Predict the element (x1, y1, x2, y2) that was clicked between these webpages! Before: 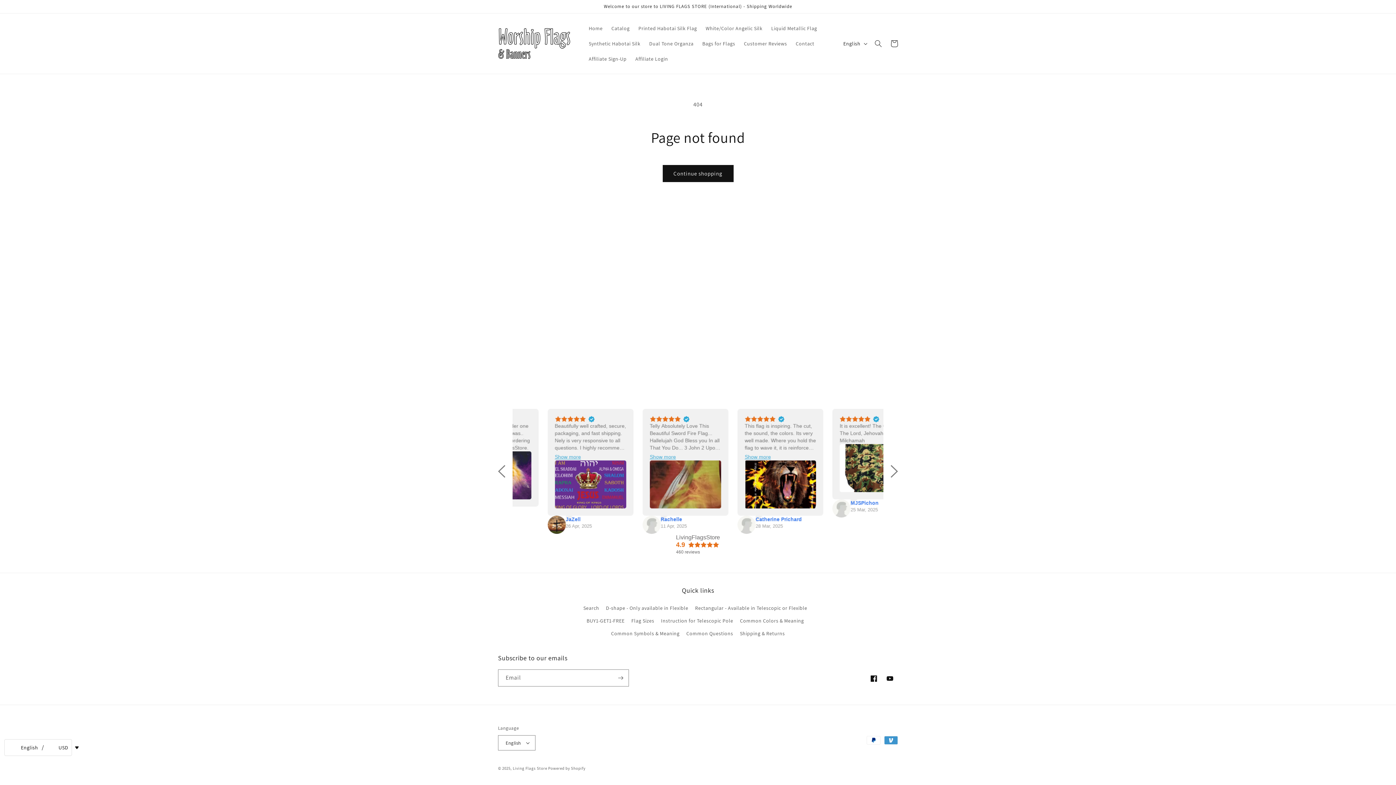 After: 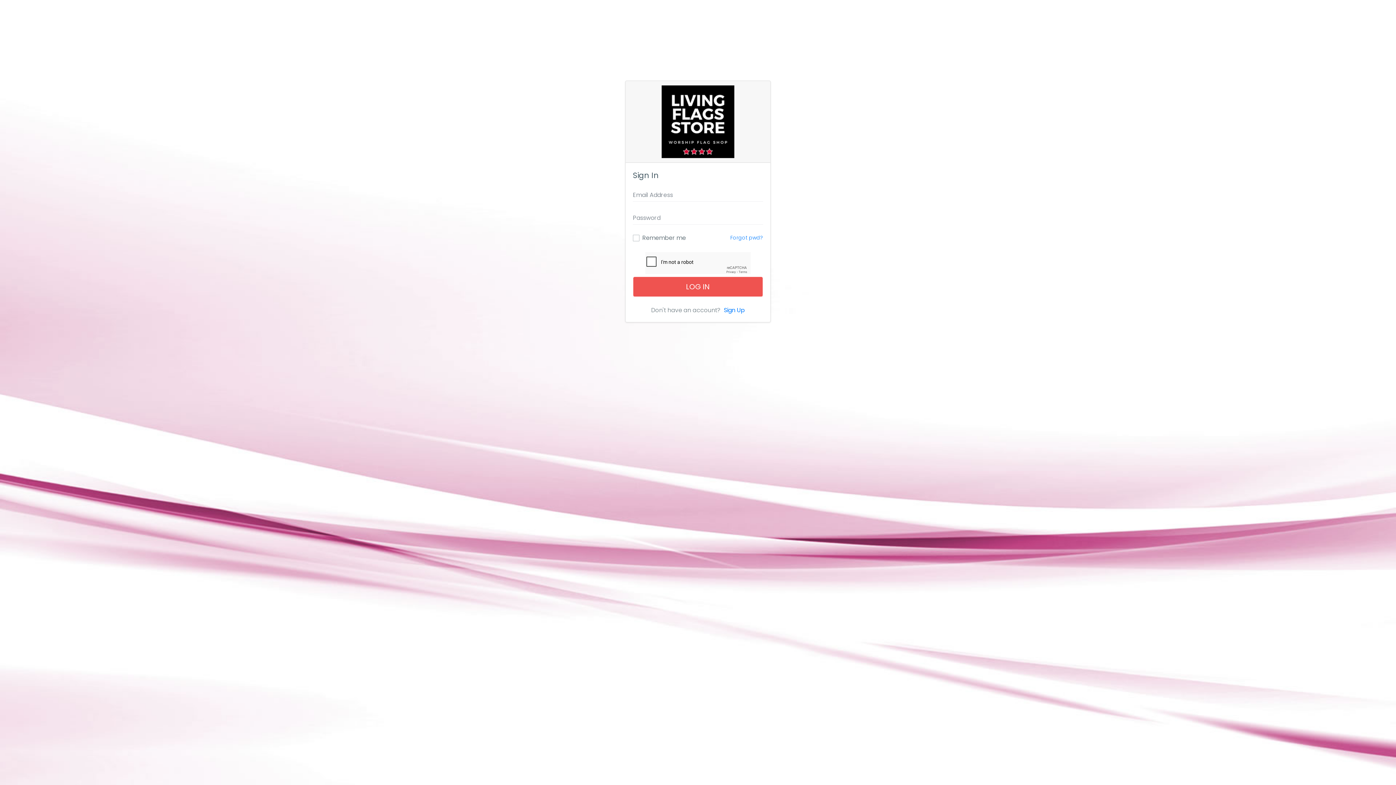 Action: label: Affiliate Login bbox: (631, 51, 672, 66)